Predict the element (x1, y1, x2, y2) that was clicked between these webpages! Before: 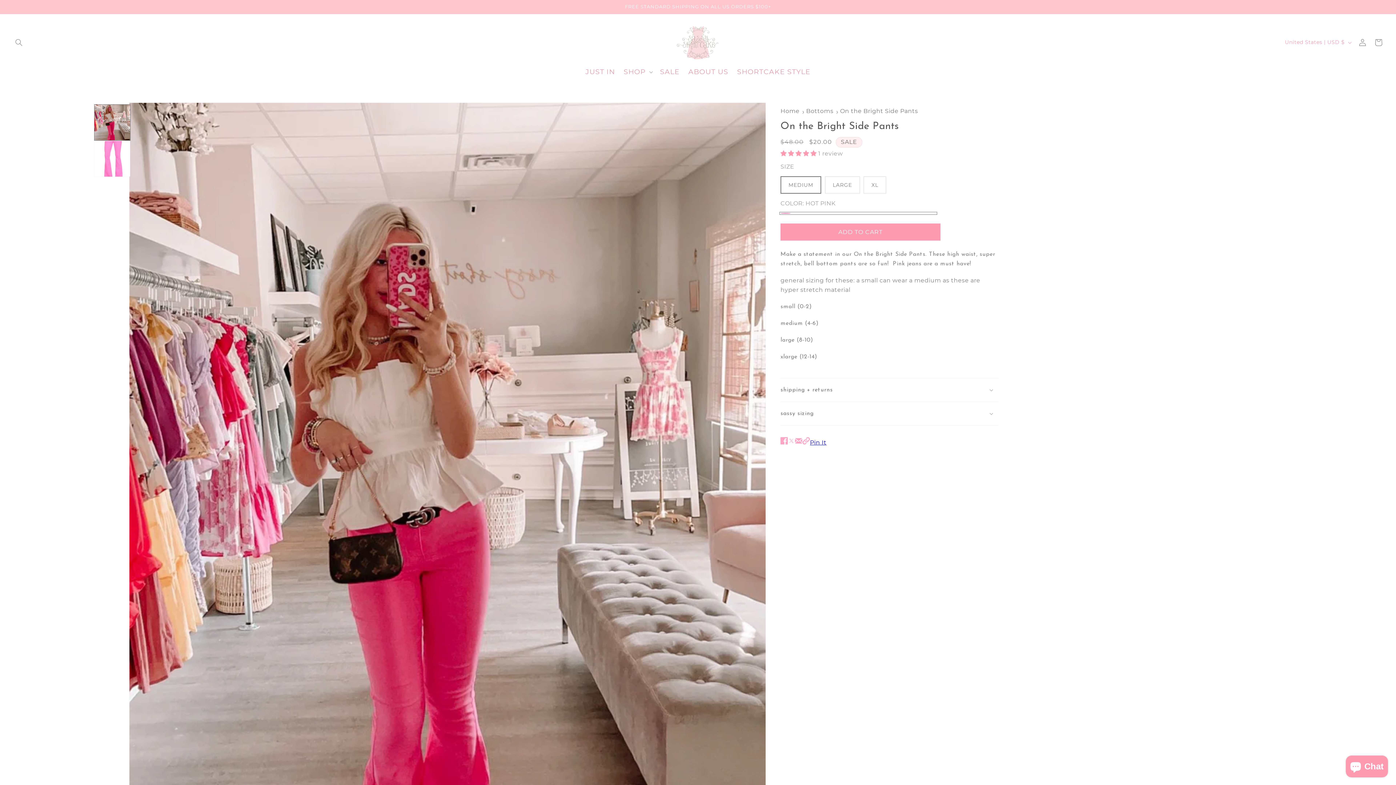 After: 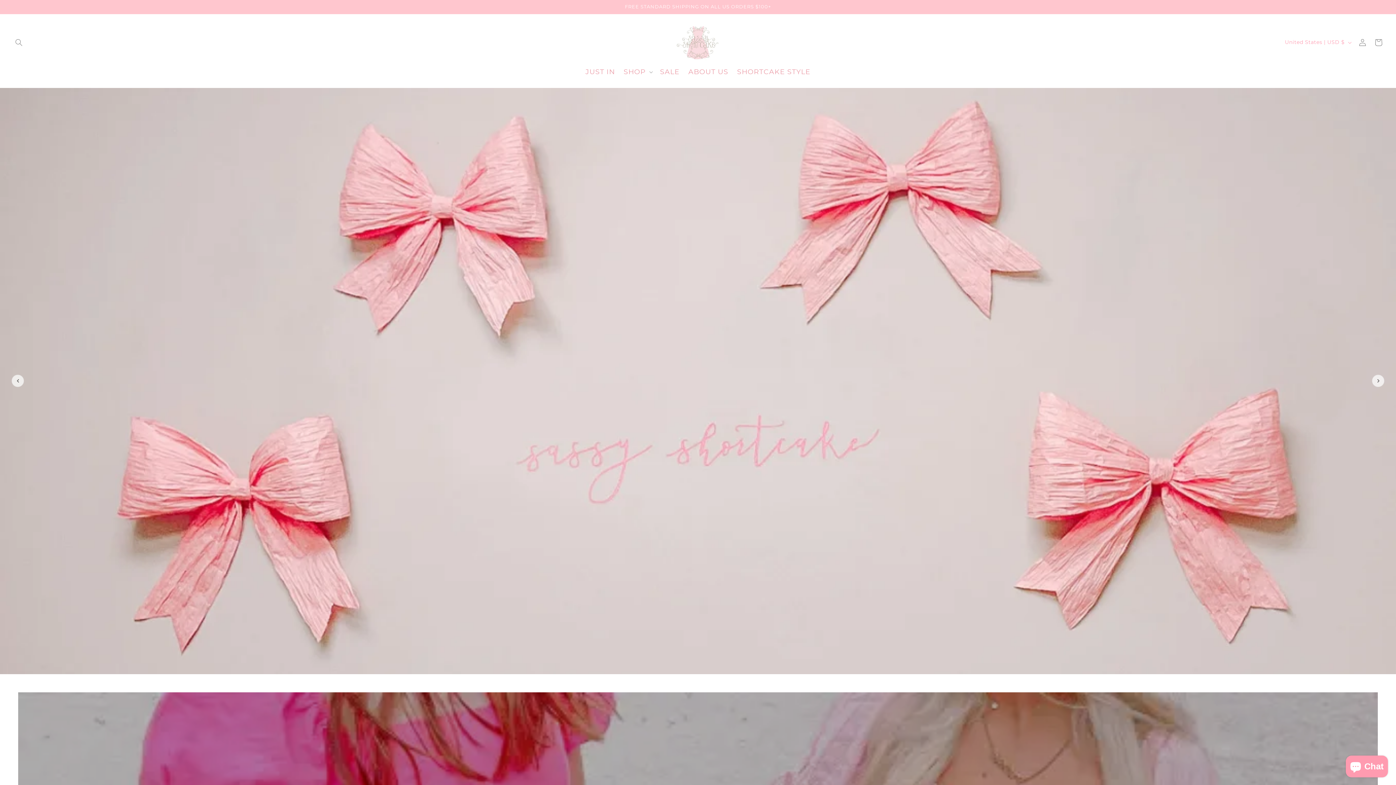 Action: bbox: (671, 21, 724, 63)